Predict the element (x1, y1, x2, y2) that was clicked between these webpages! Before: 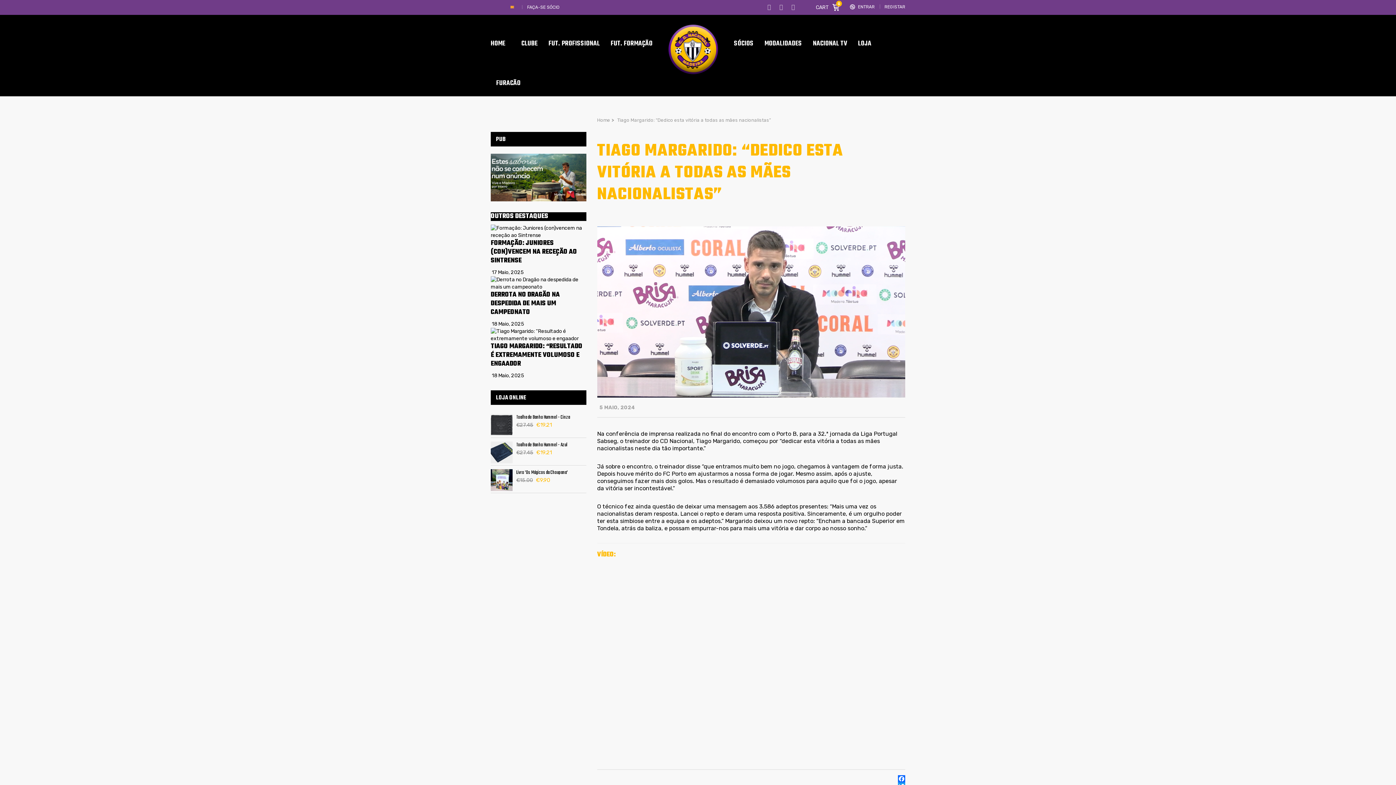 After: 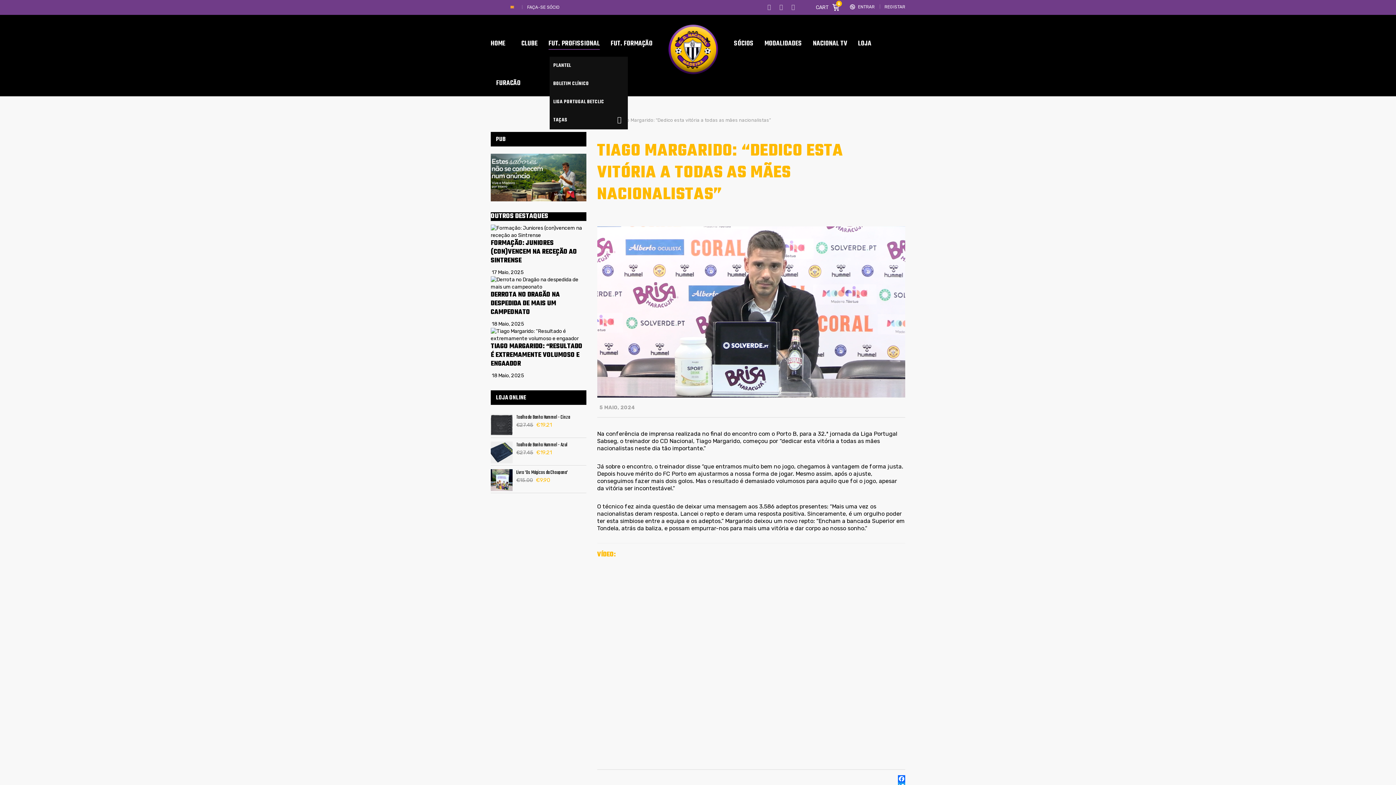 Action: bbox: (543, 30, 605, 56) label: FUT. PROFISSIONAL